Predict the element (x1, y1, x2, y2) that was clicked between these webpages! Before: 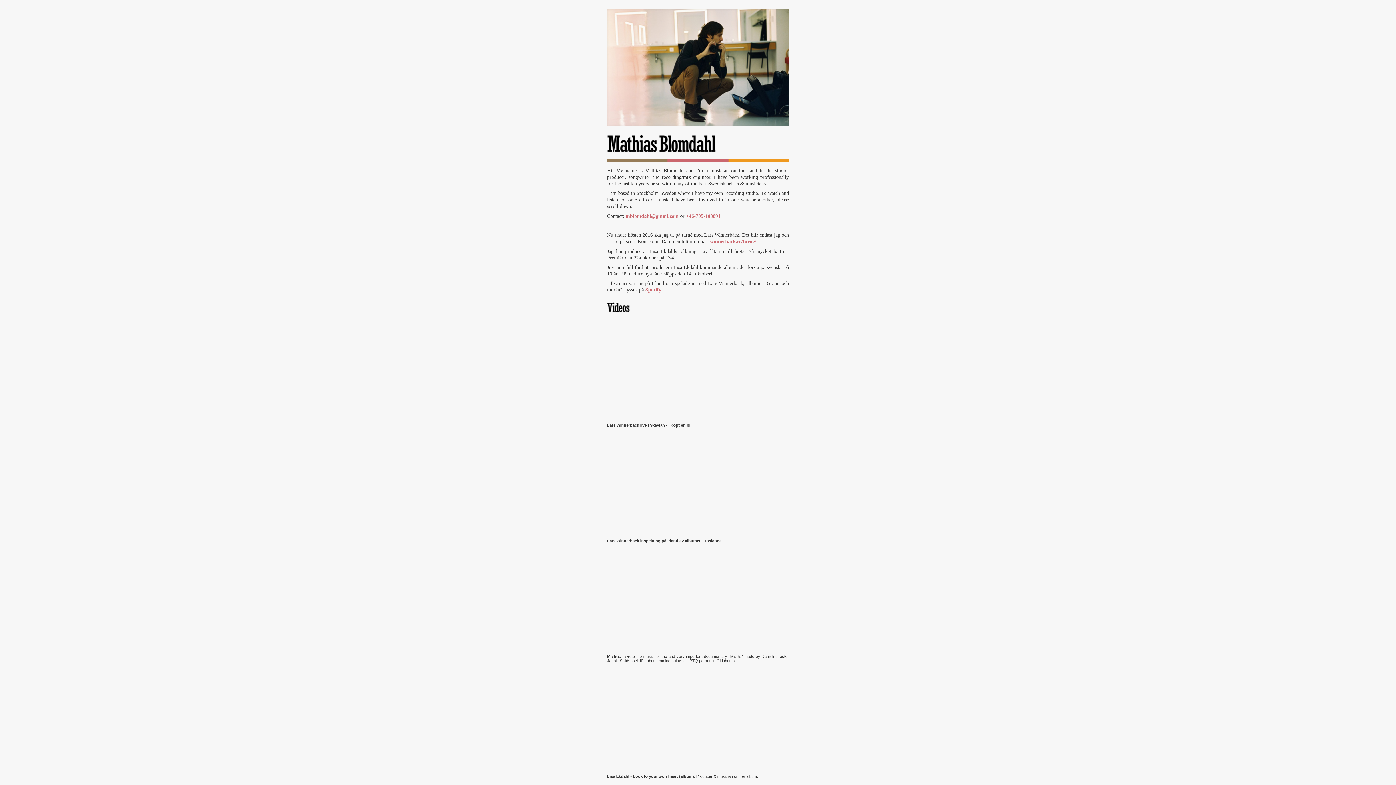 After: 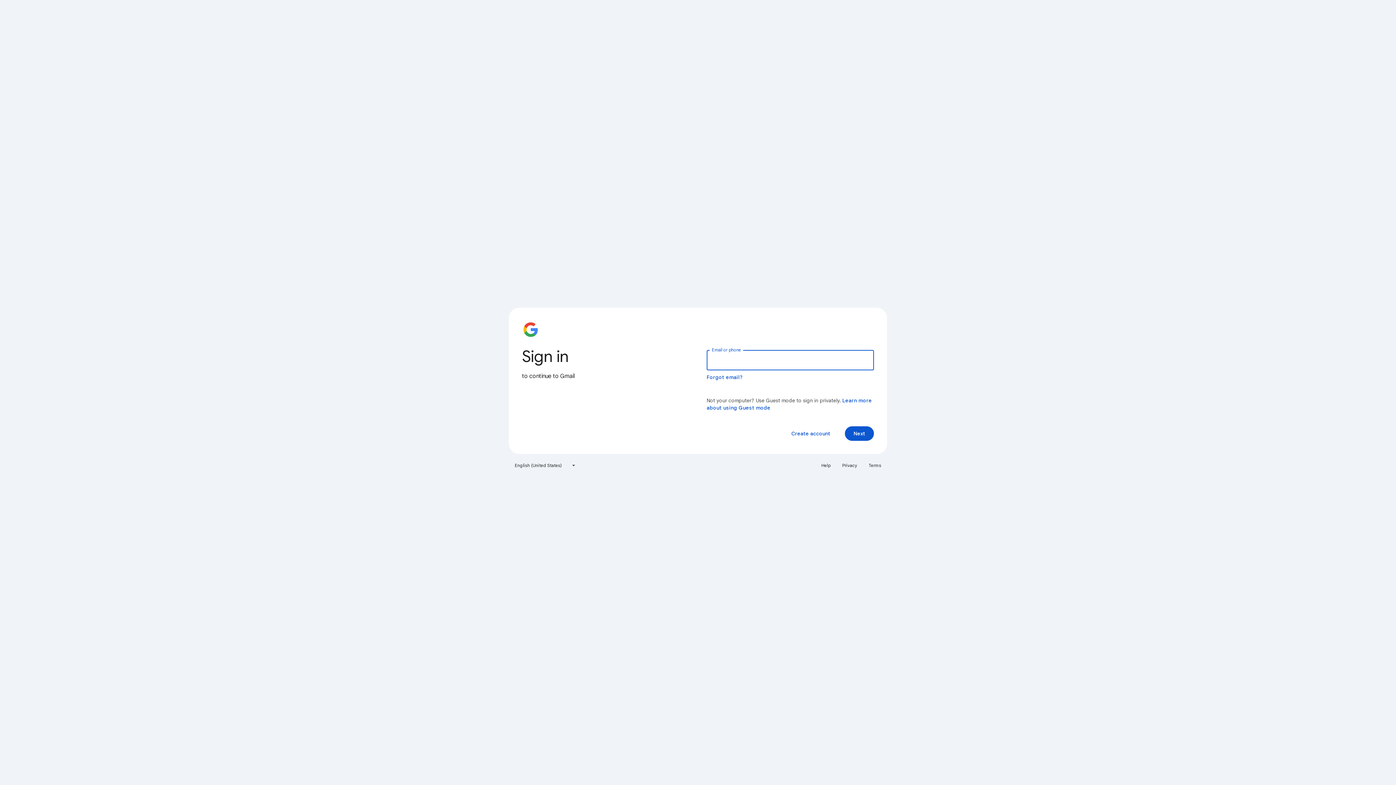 Action: bbox: (625, 213, 678, 218) label: mblomdahl@gmail.com